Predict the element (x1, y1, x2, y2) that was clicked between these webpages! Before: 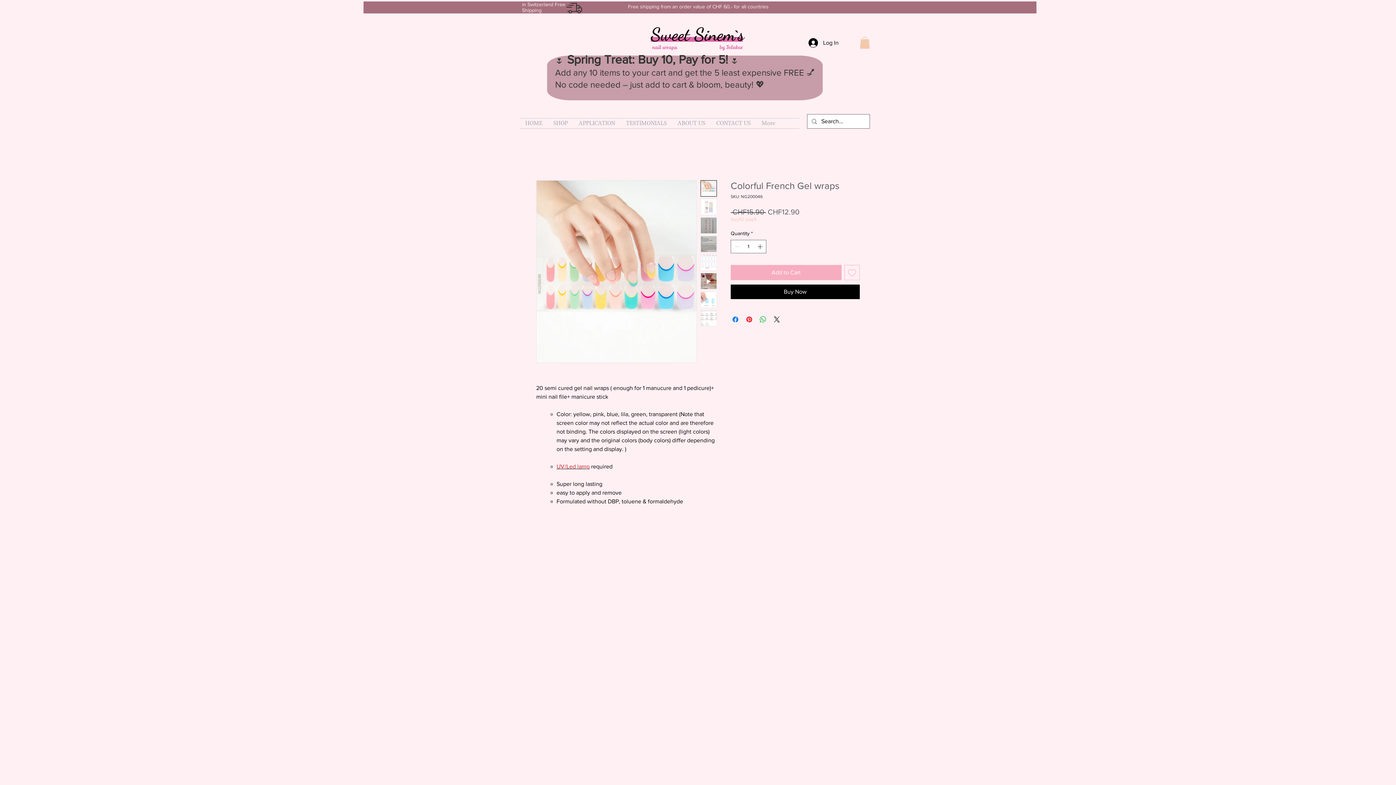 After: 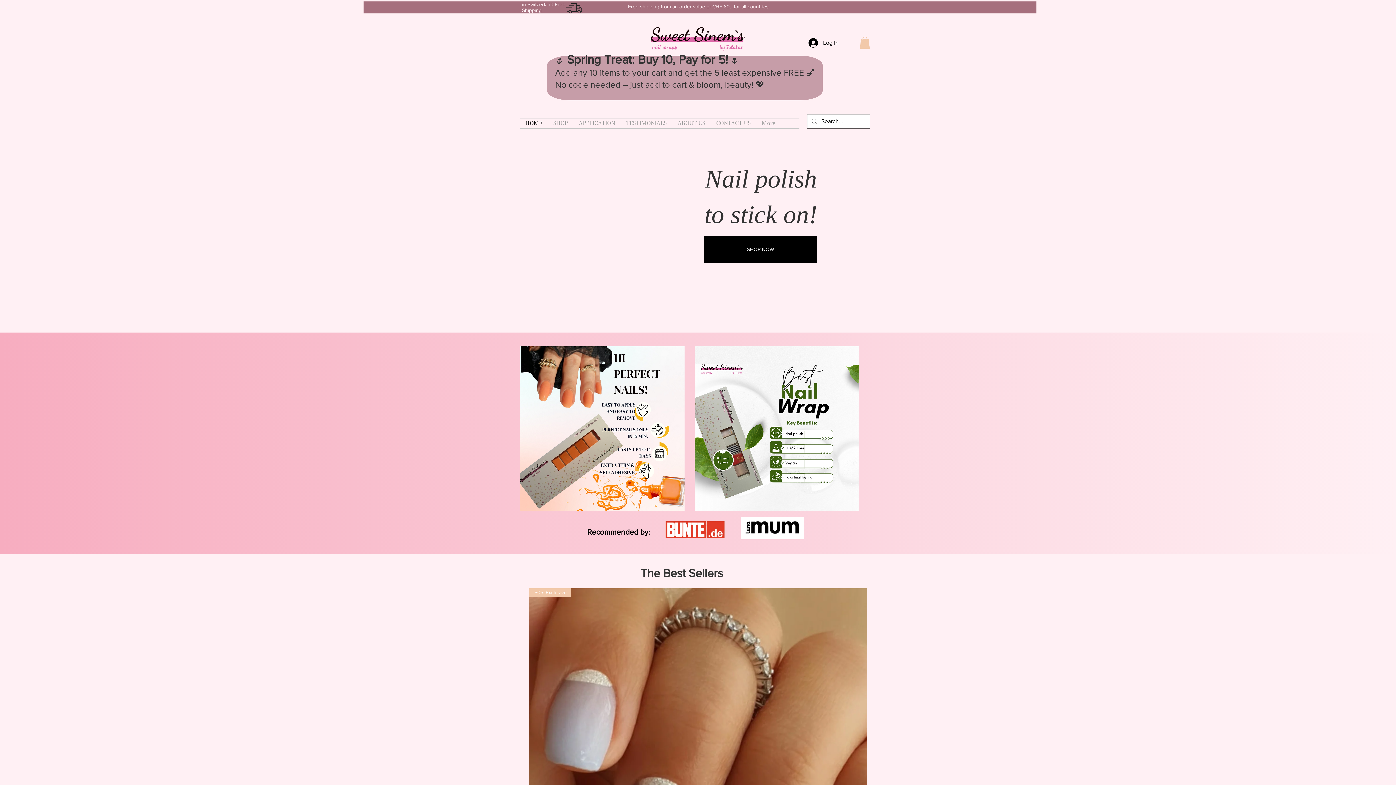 Action: bbox: (650, 27, 745, 50)